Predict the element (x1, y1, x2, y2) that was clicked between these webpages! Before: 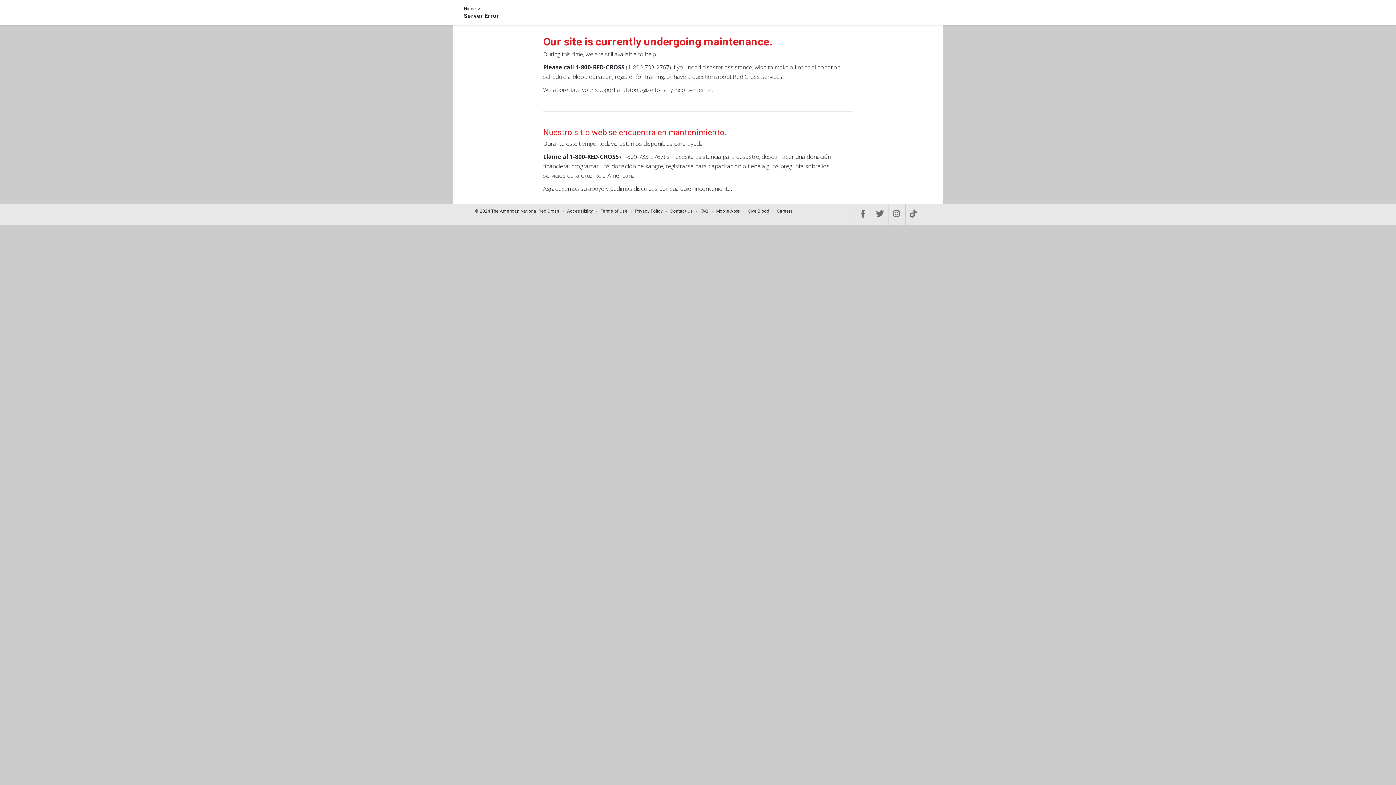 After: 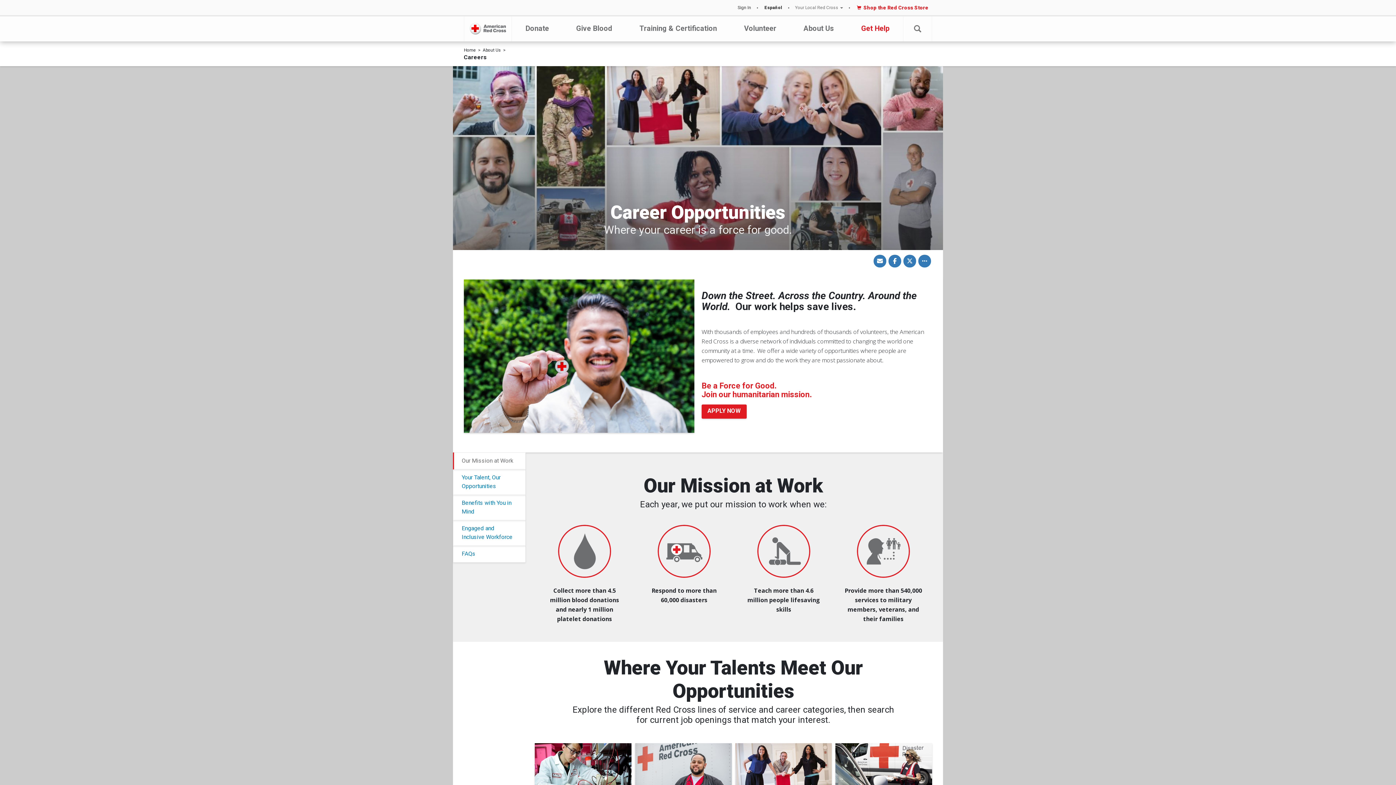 Action: label: Careers bbox: (777, 208, 793, 214)